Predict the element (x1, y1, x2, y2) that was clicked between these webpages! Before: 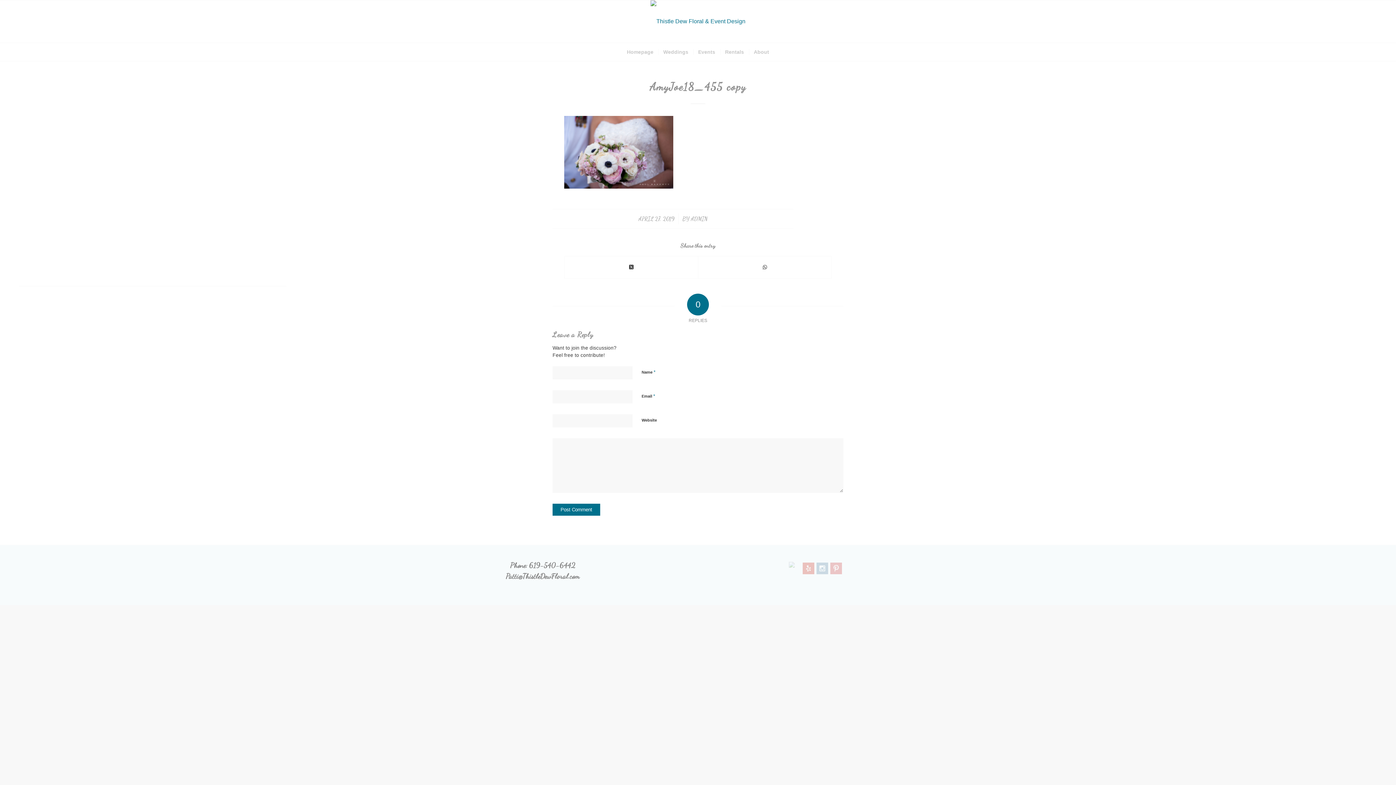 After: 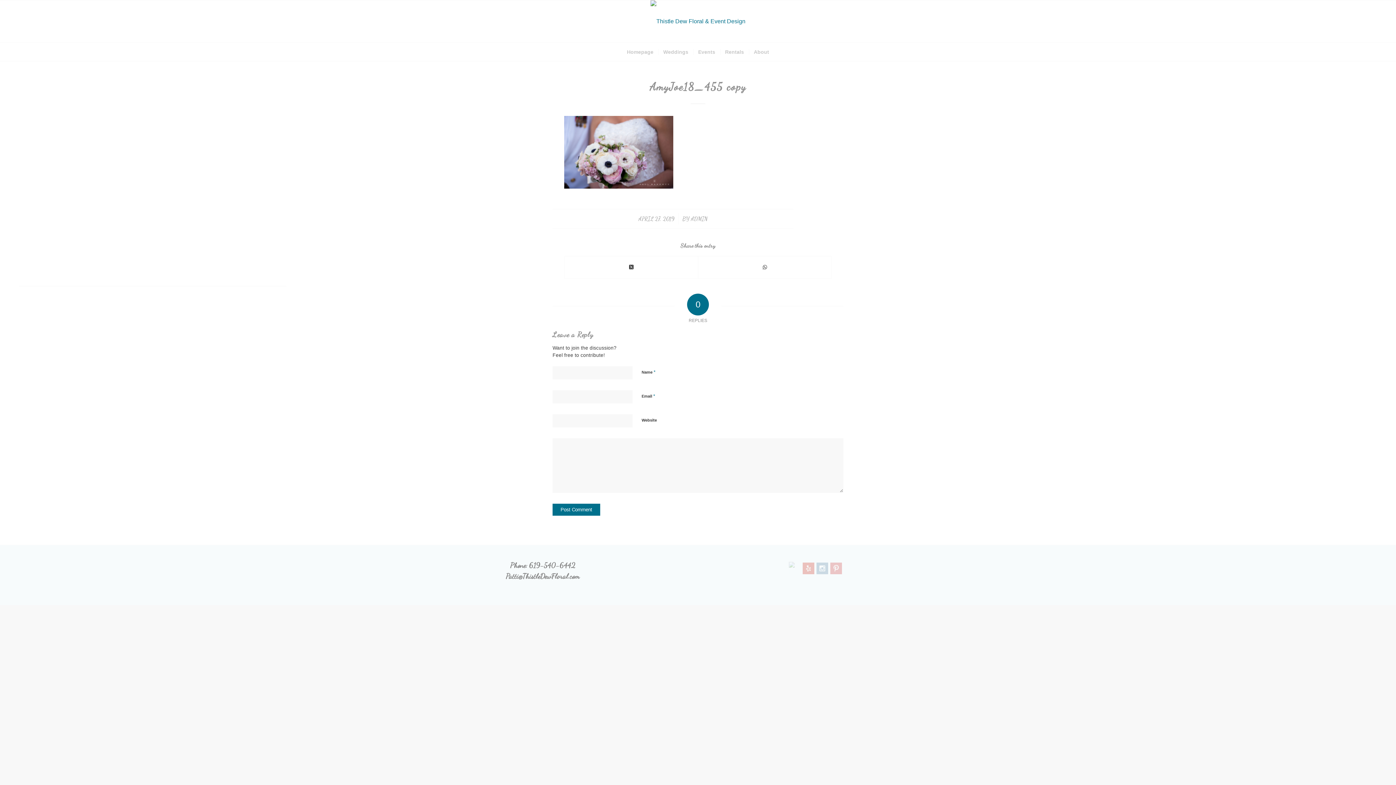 Action: label: Patti@ThistleDewFloral.com bbox: (505, 572, 579, 581)